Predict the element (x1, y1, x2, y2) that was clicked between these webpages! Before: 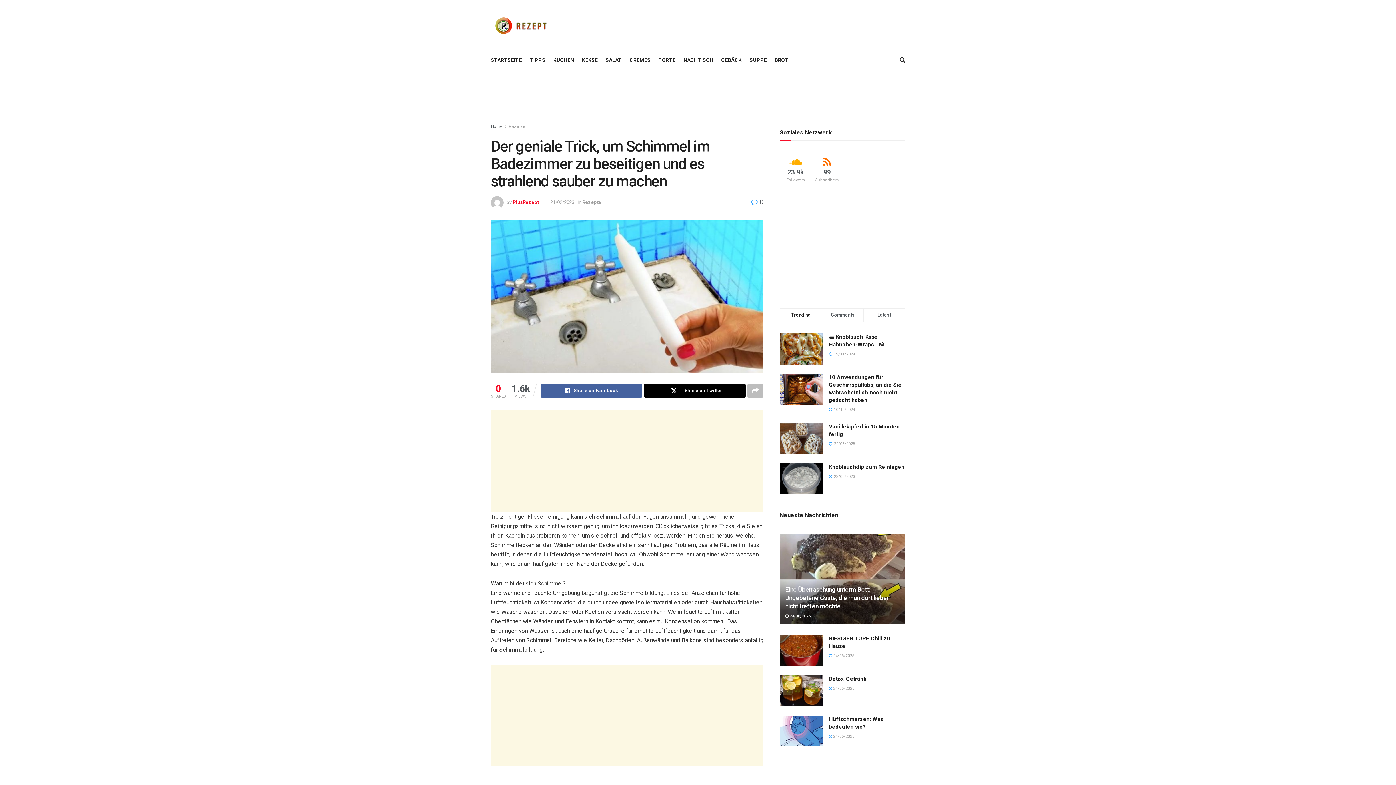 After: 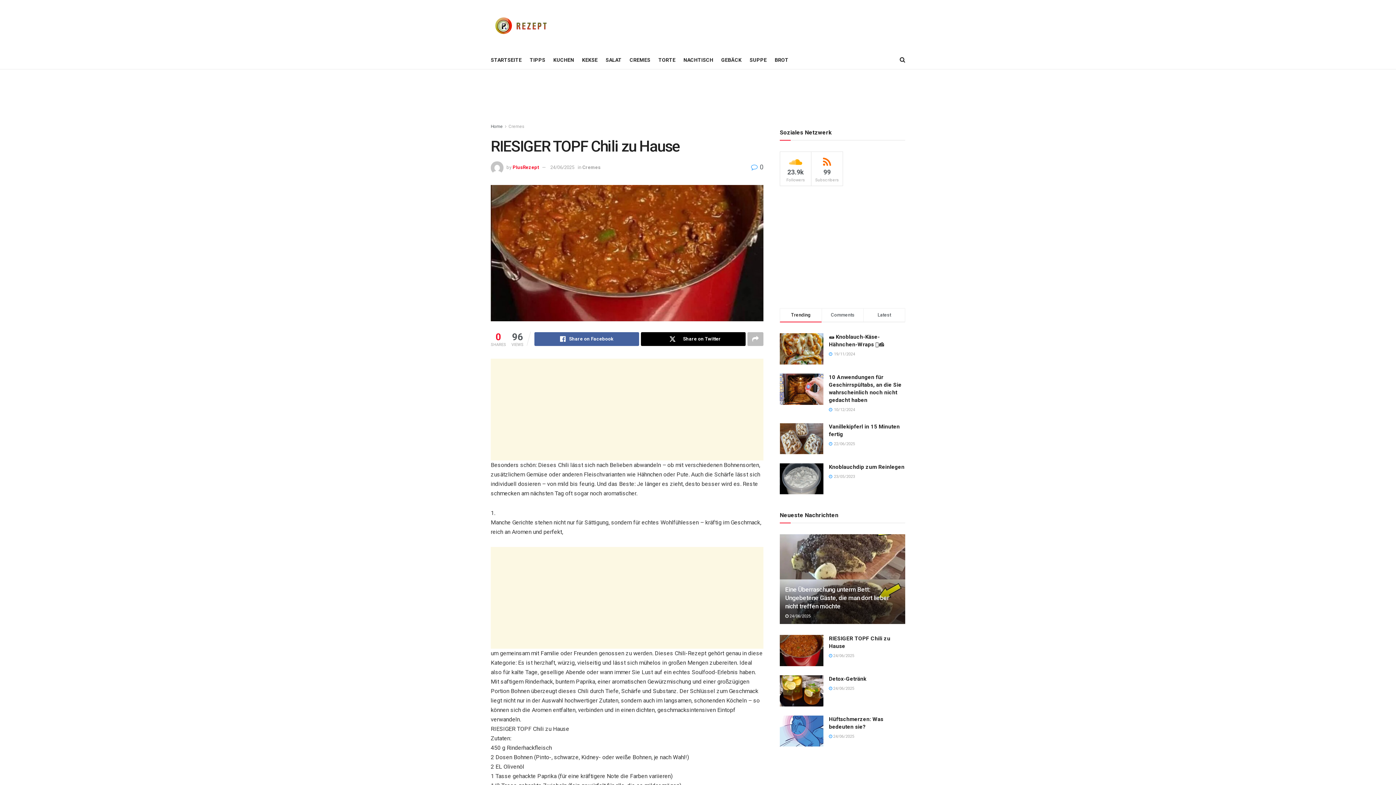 Action: bbox: (829, 653, 854, 658) label:  24/06/2025